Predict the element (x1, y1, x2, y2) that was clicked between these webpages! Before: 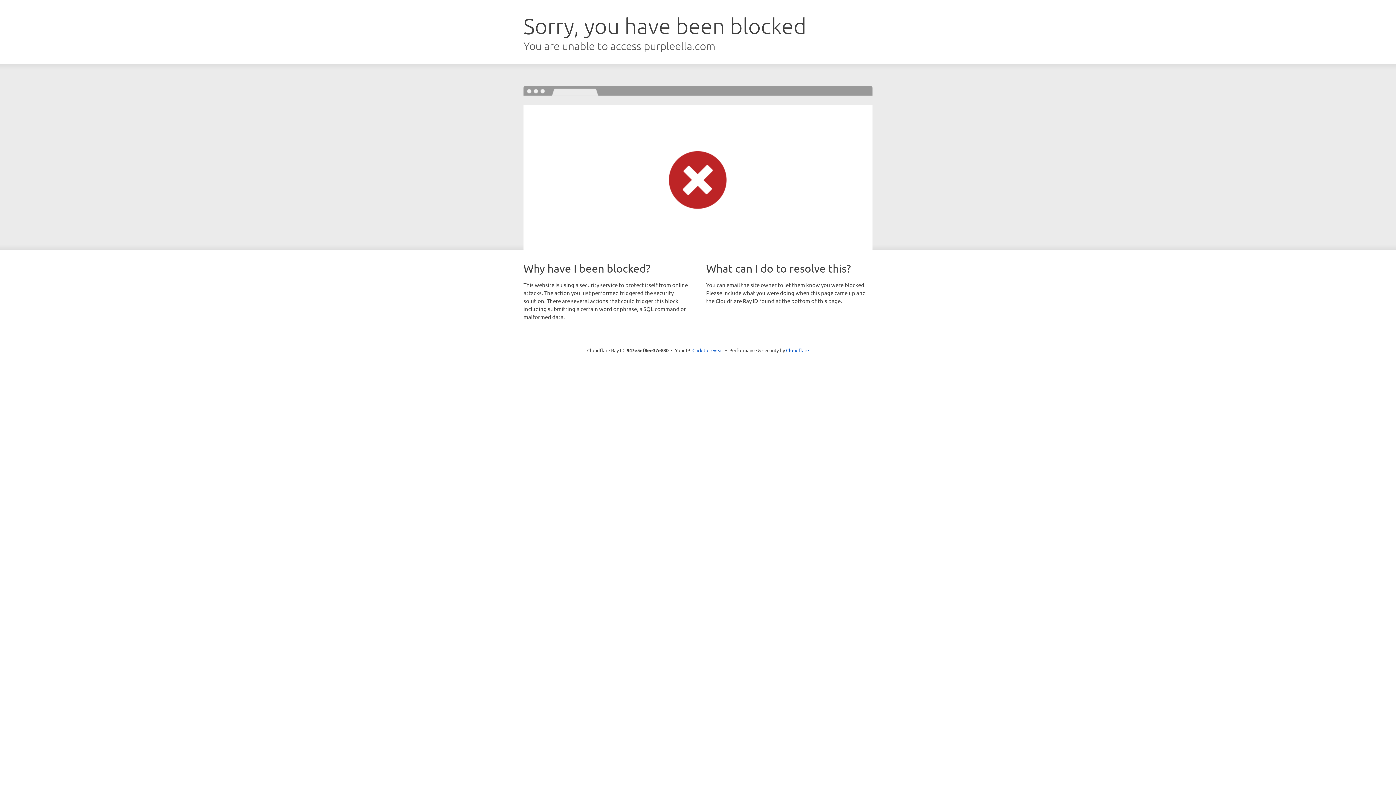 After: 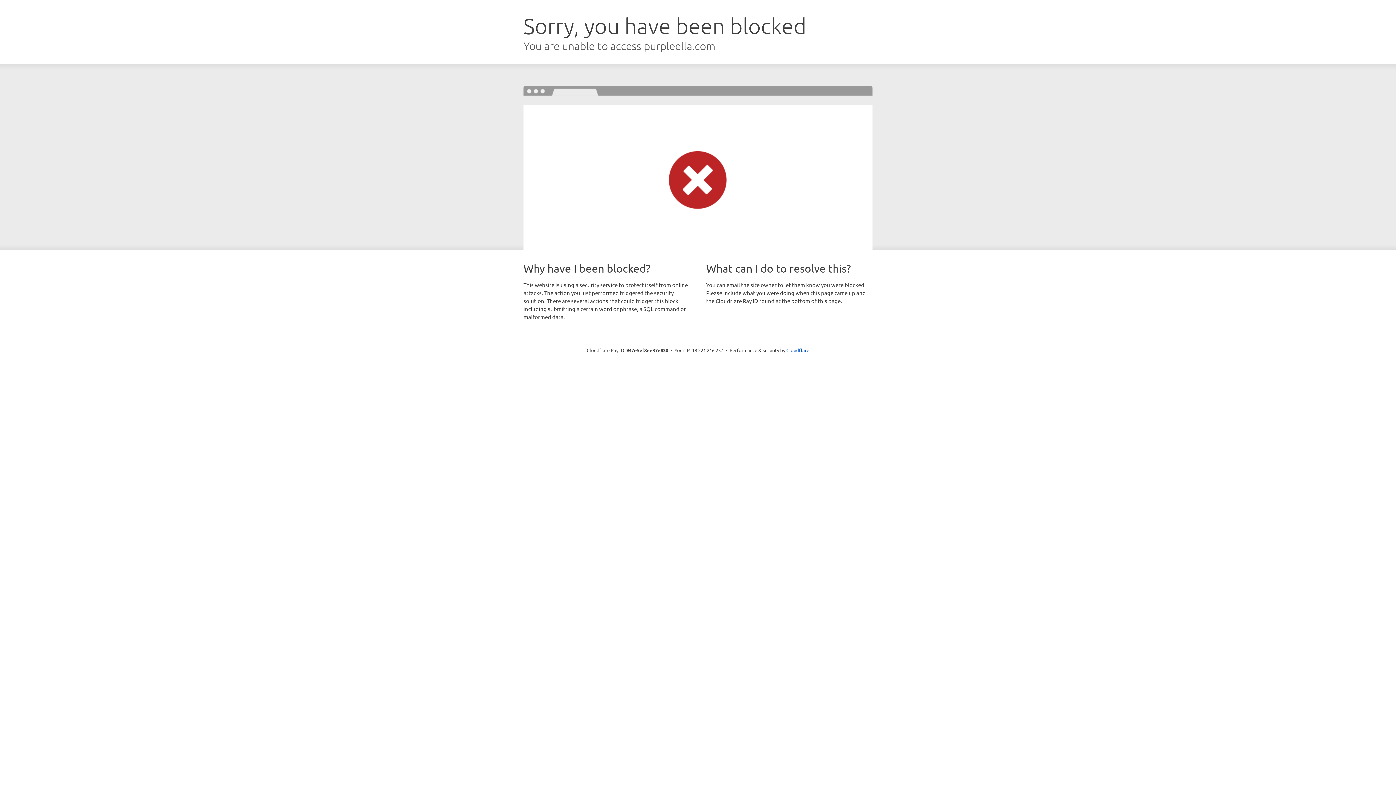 Action: label: Click to reveal bbox: (692, 346, 723, 353)